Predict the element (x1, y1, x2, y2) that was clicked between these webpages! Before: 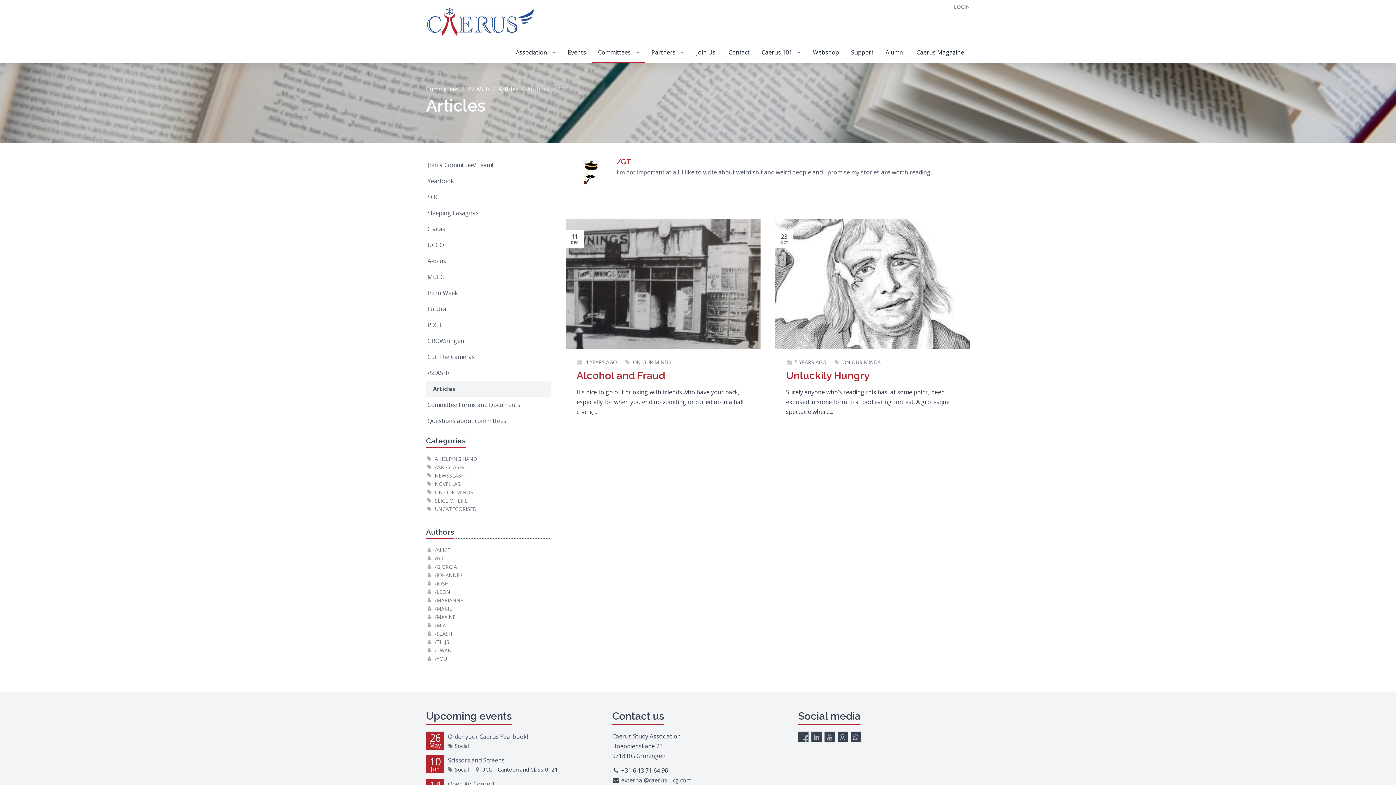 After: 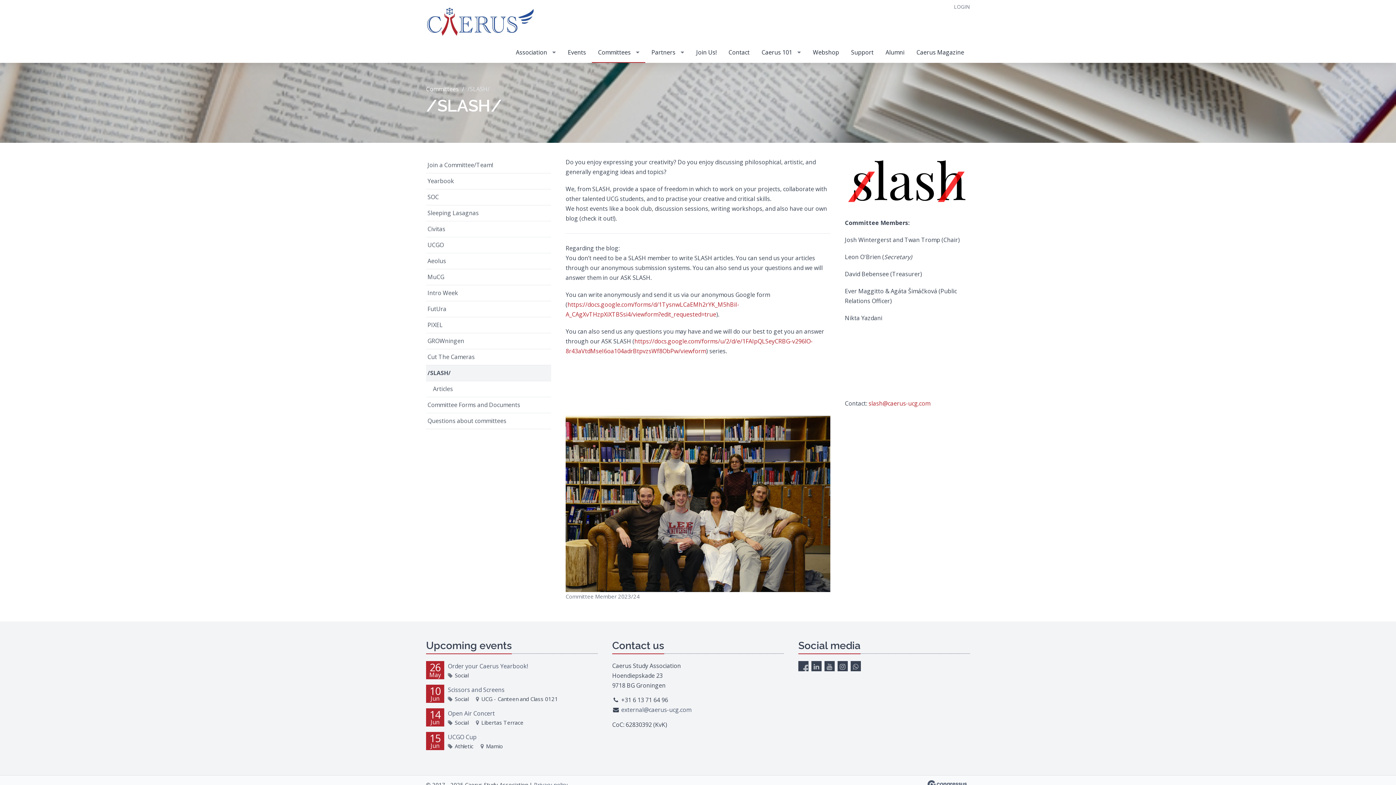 Action: bbox: (467, 84, 489, 92) label: /SLASH/